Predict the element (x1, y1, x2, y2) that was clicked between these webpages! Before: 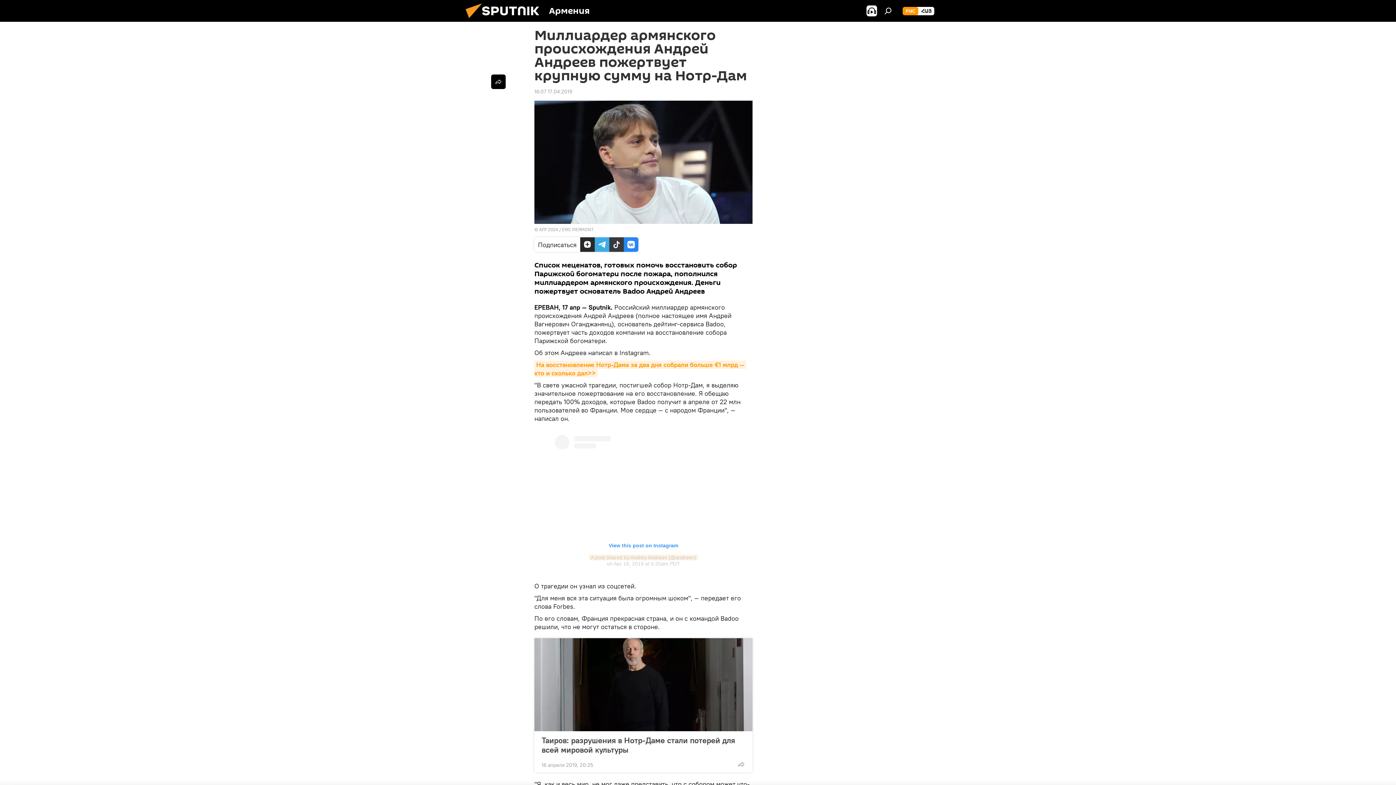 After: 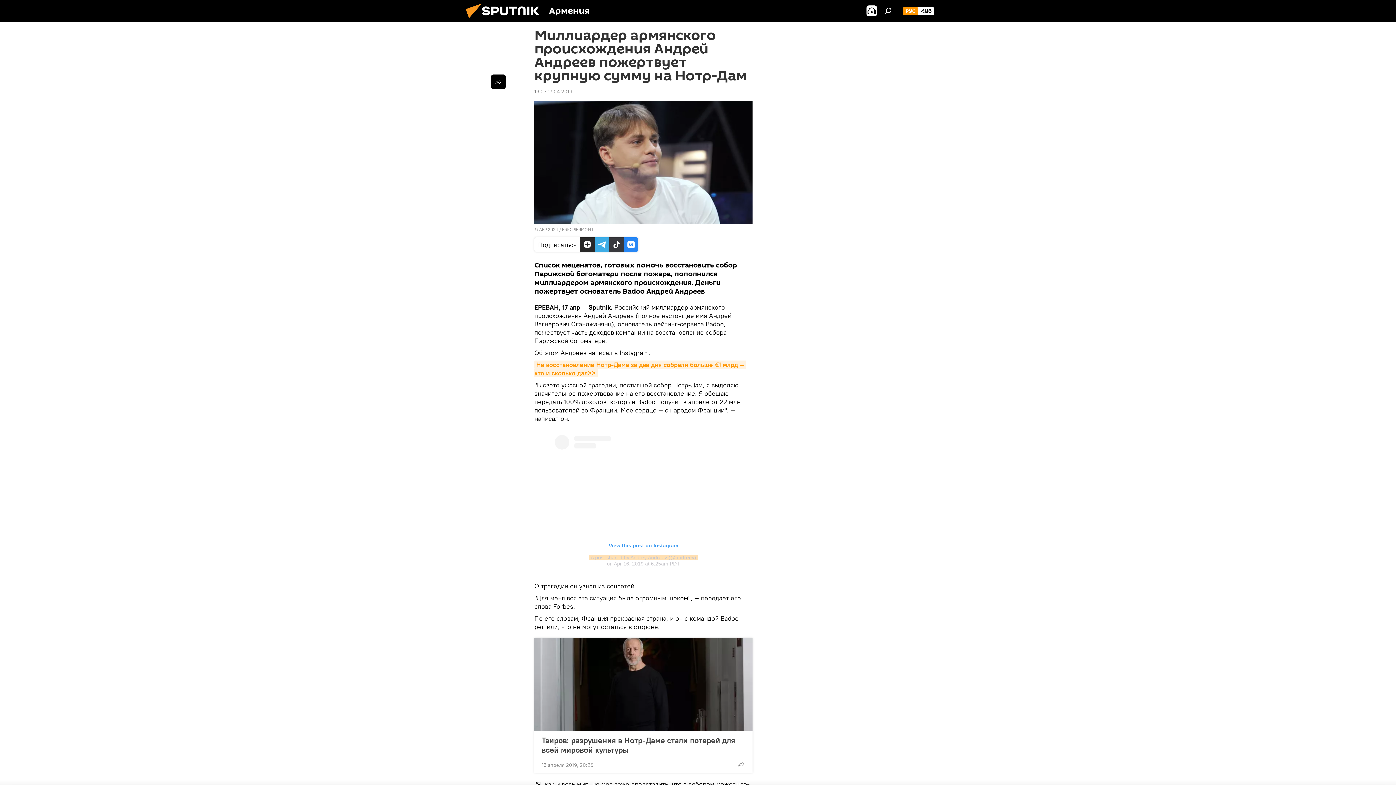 Action: bbox: (589, 555, 698, 560) label: A post shared by Andrey Andreev (@andreev)